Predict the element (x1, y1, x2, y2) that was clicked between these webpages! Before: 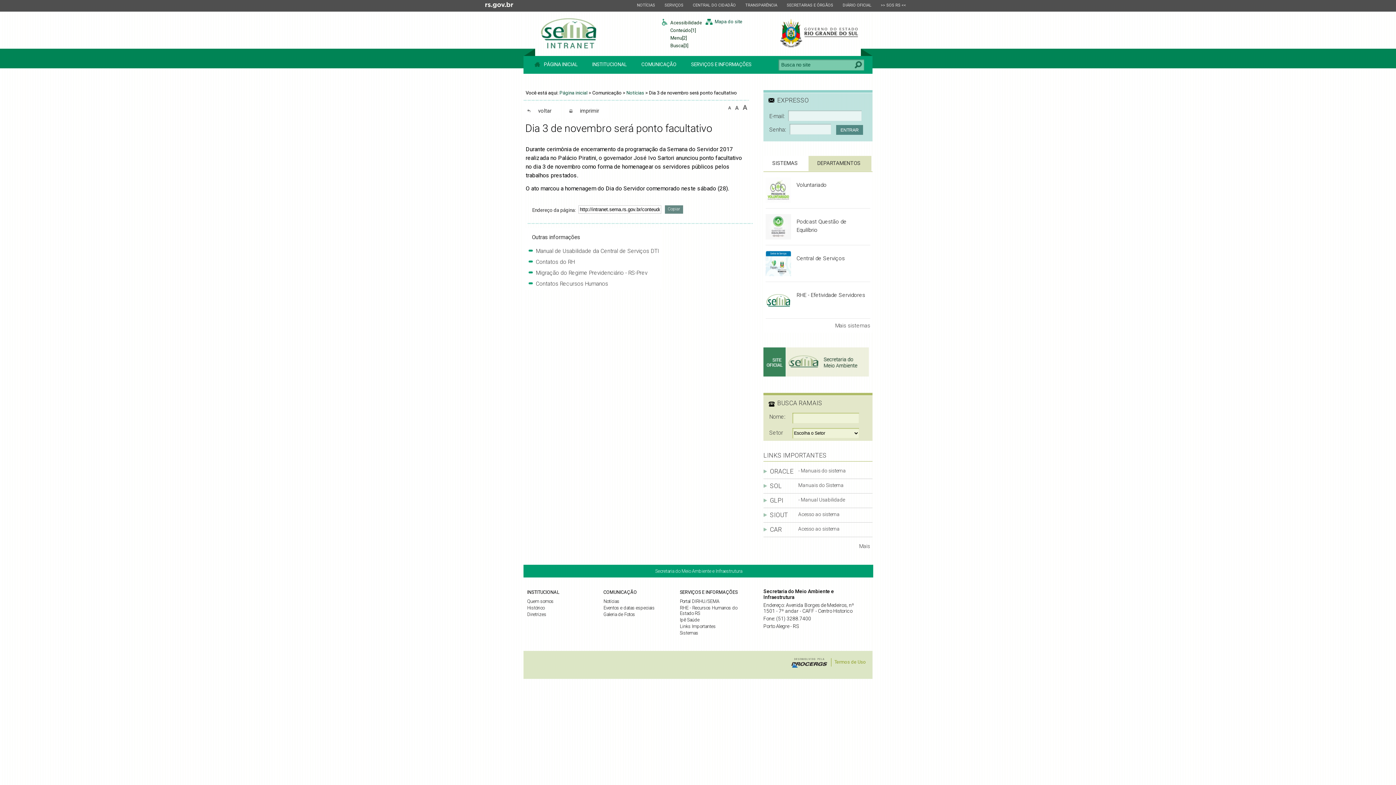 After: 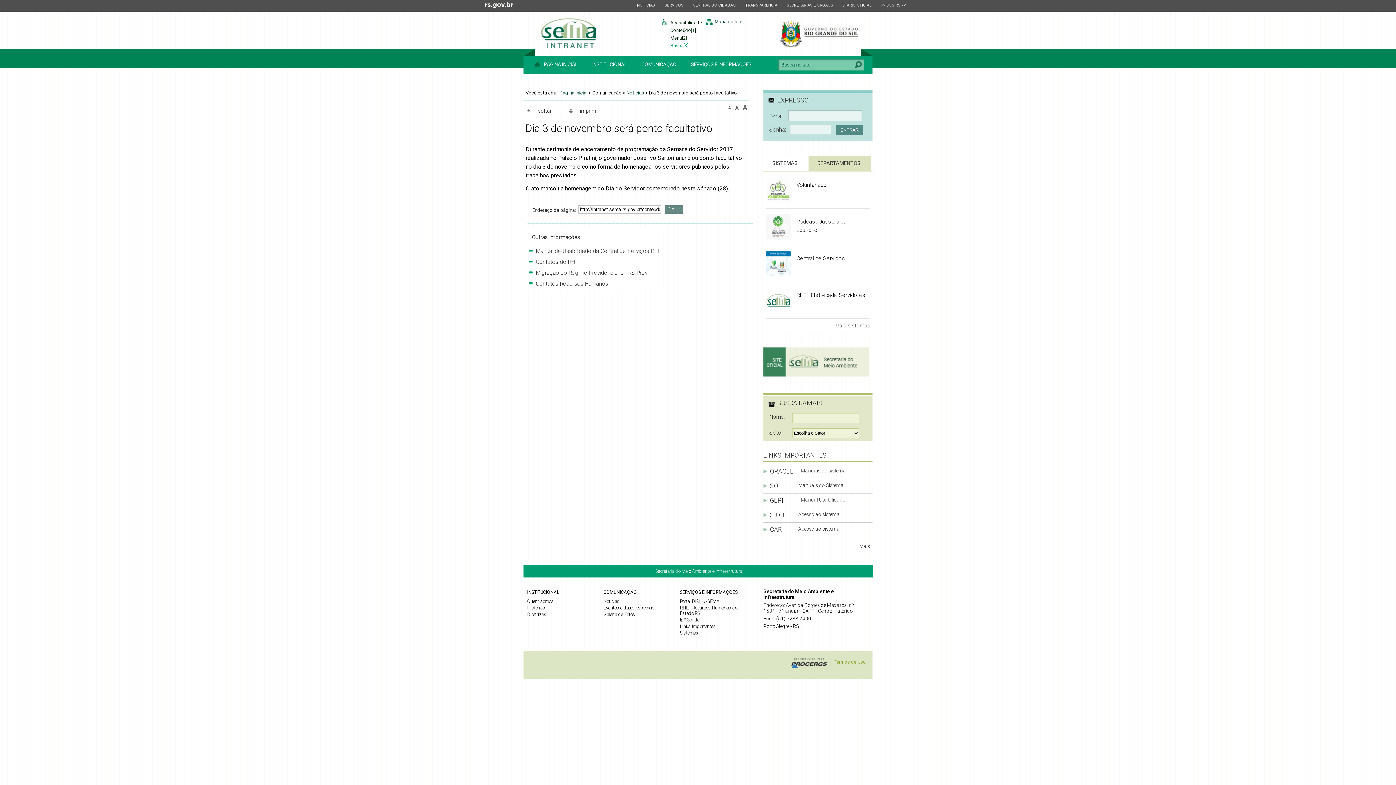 Action: label: Busca[3] bbox: (670, 42, 688, 48)